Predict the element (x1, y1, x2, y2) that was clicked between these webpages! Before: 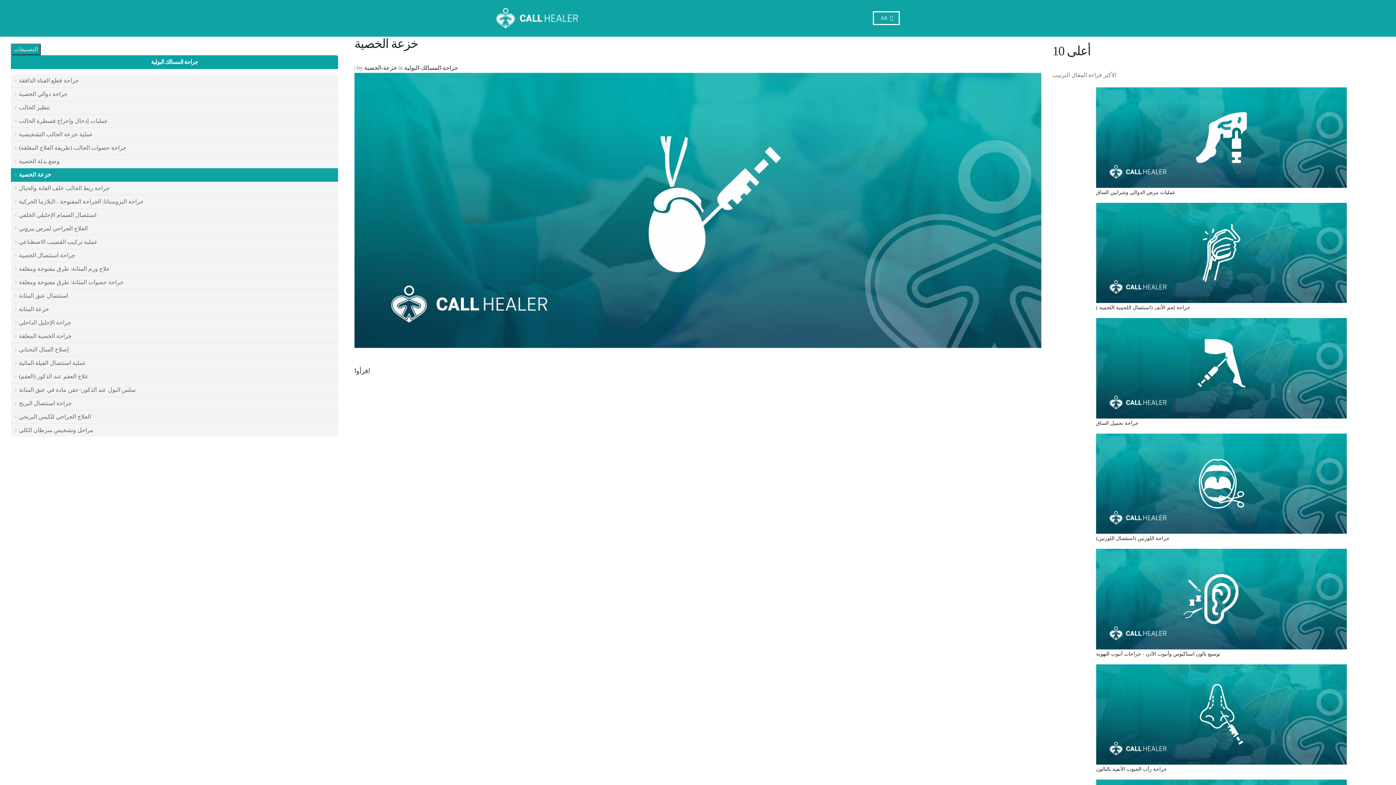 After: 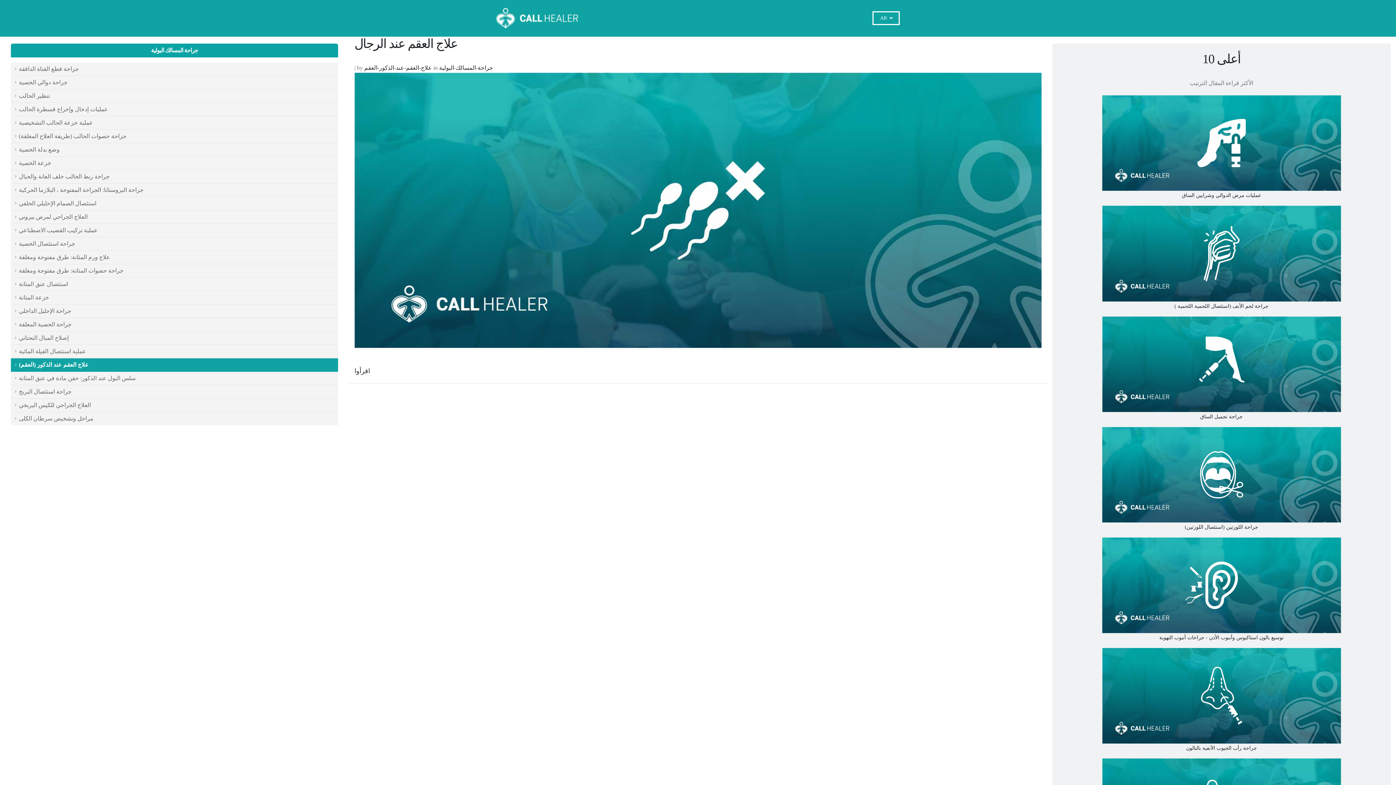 Action: label: علاج العقم عند الذكور (العقم) bbox: (10, 370, 338, 383)